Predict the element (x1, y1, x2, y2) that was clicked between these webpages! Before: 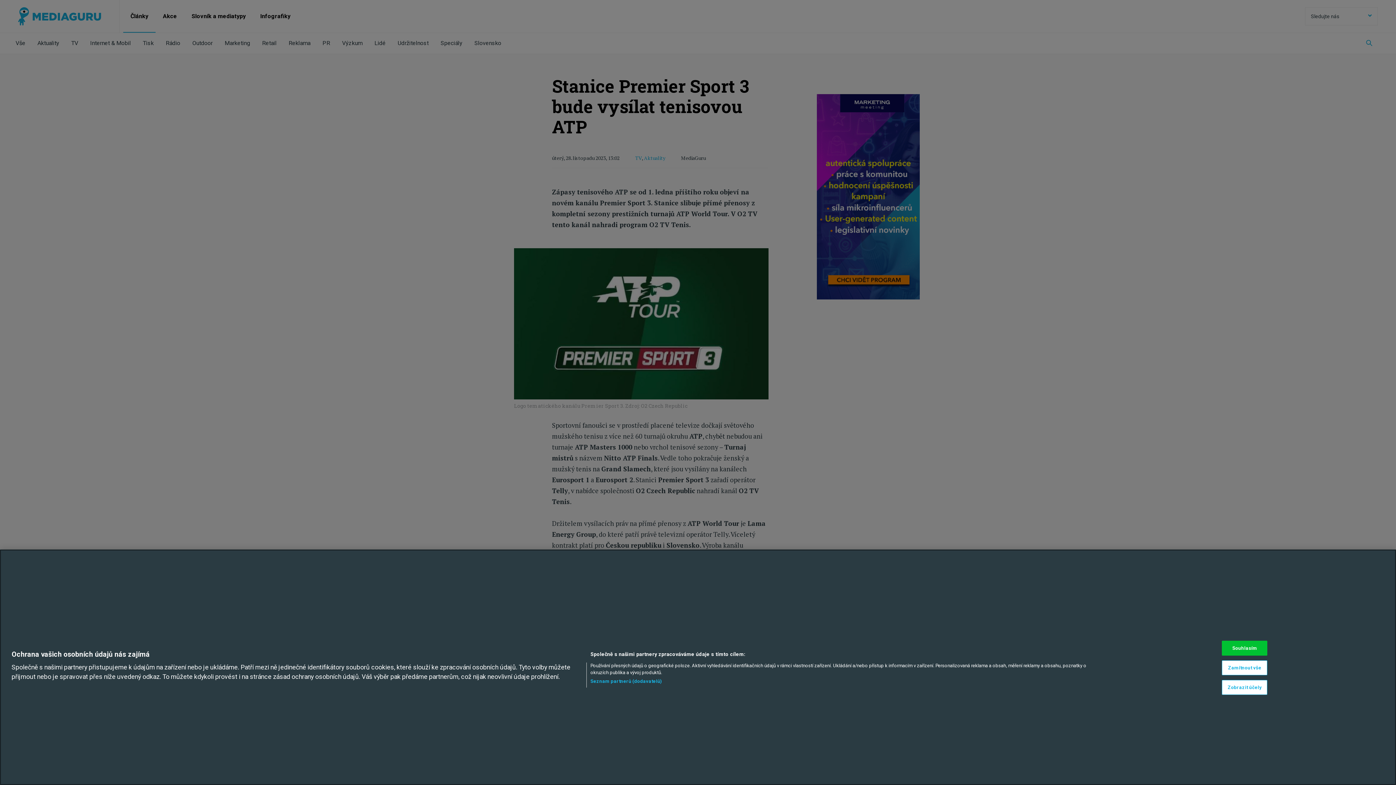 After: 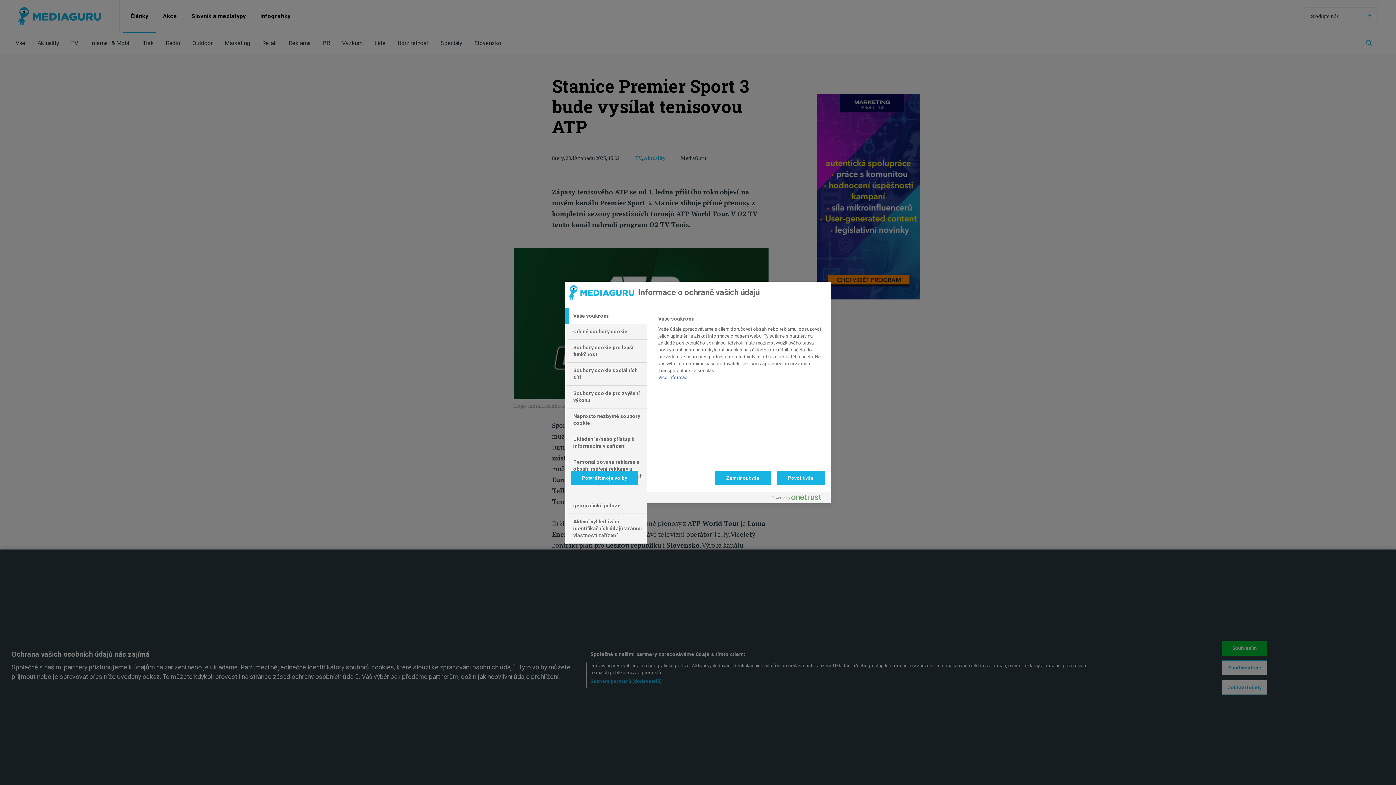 Action: bbox: (1222, 680, 1267, 695) label: Zobrazit účely